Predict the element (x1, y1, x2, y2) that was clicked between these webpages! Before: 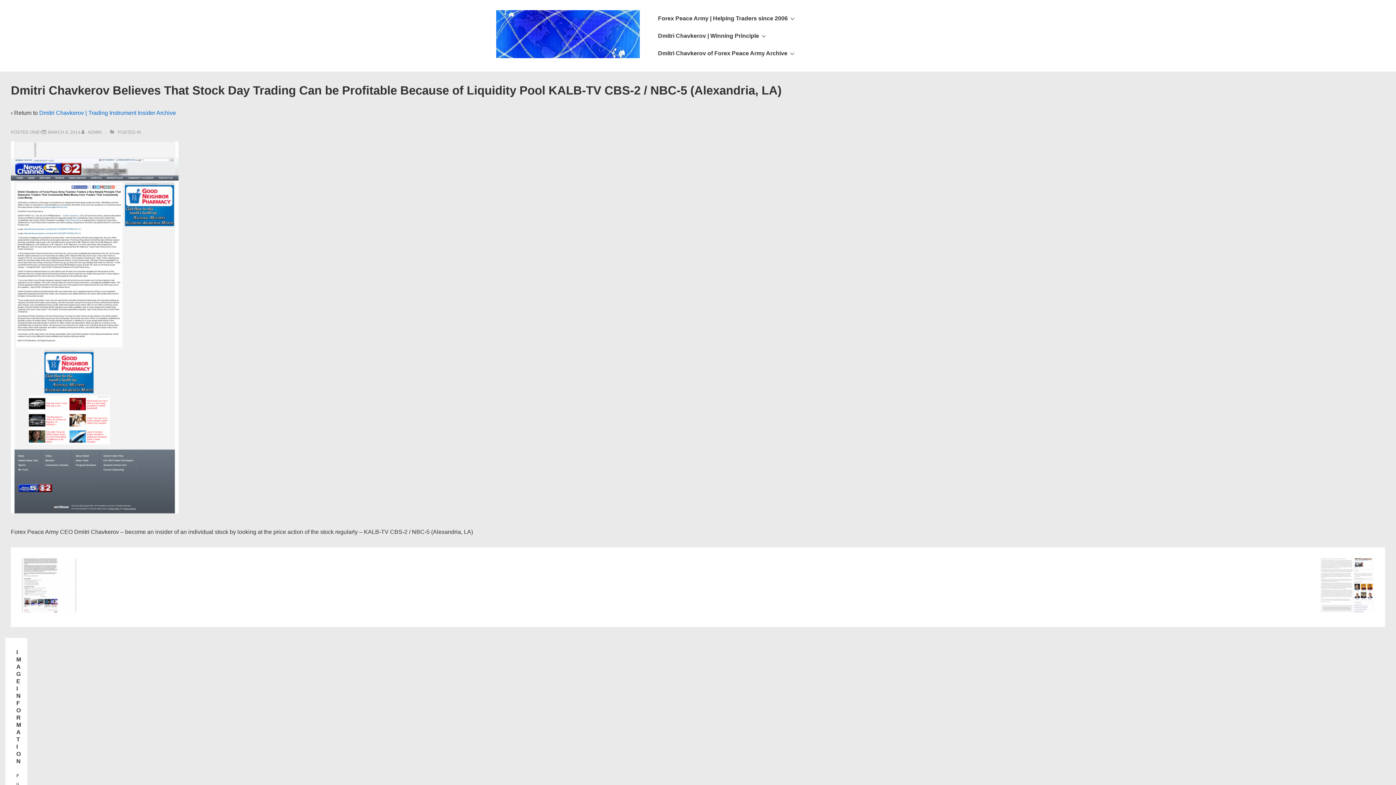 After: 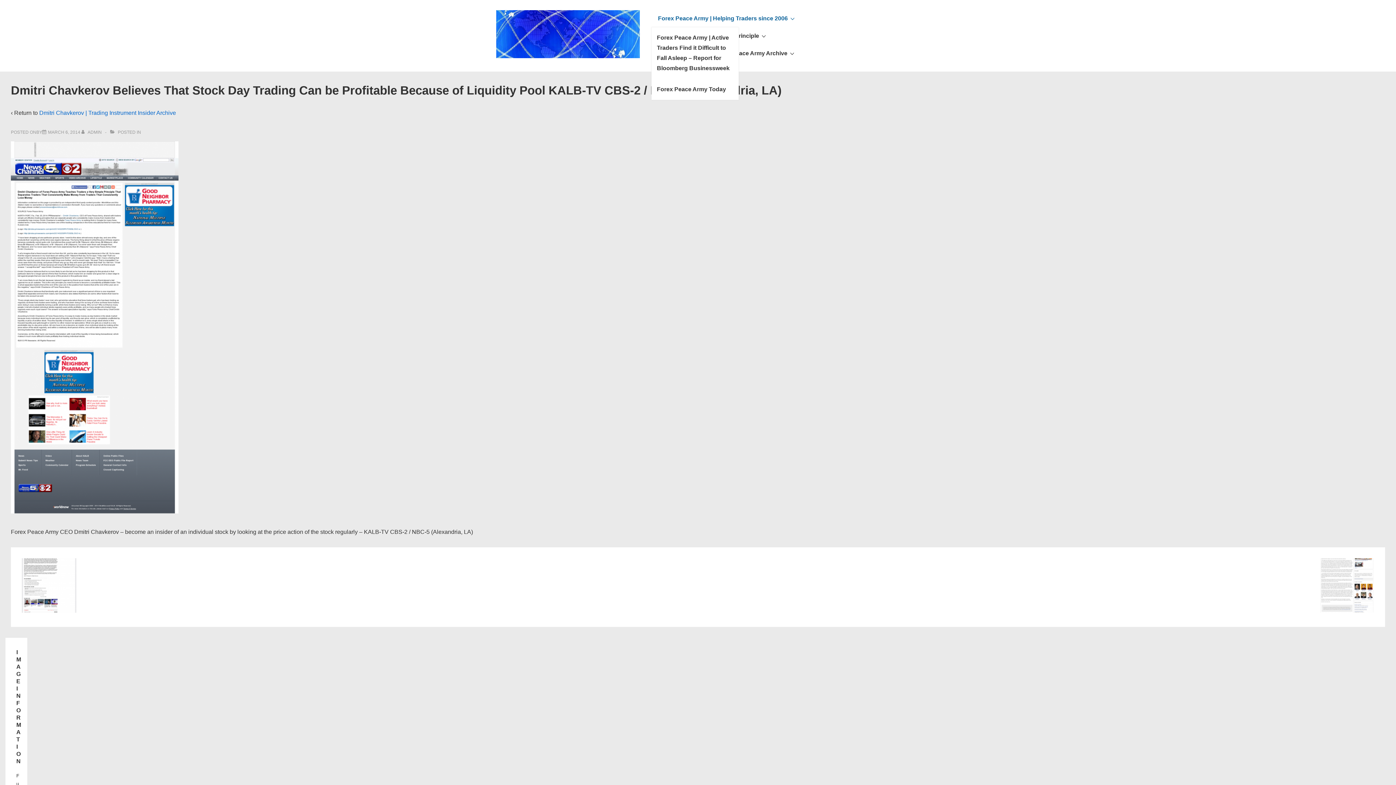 Action: label: Forex Peace Army | Helping Traders since 2006 bbox: (651, 9, 800, 27)